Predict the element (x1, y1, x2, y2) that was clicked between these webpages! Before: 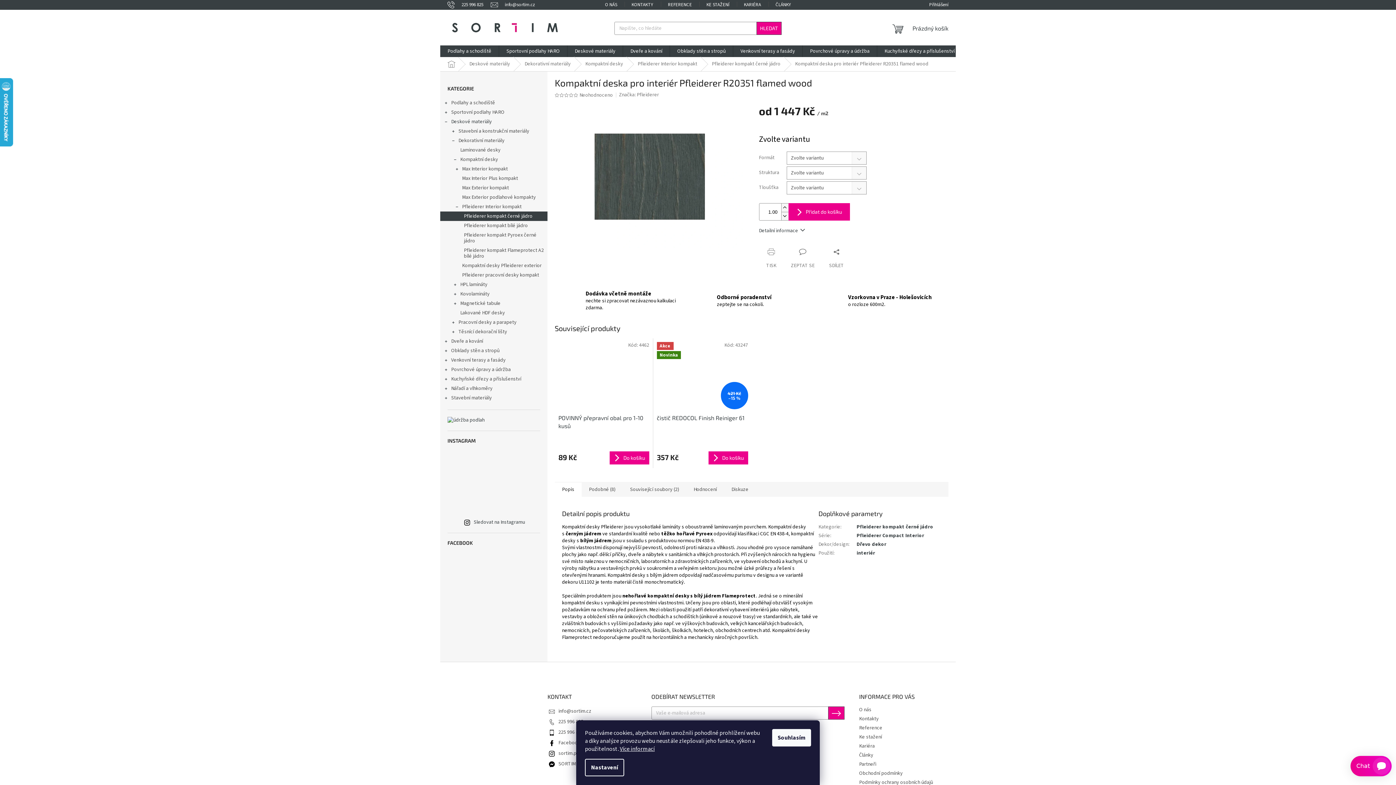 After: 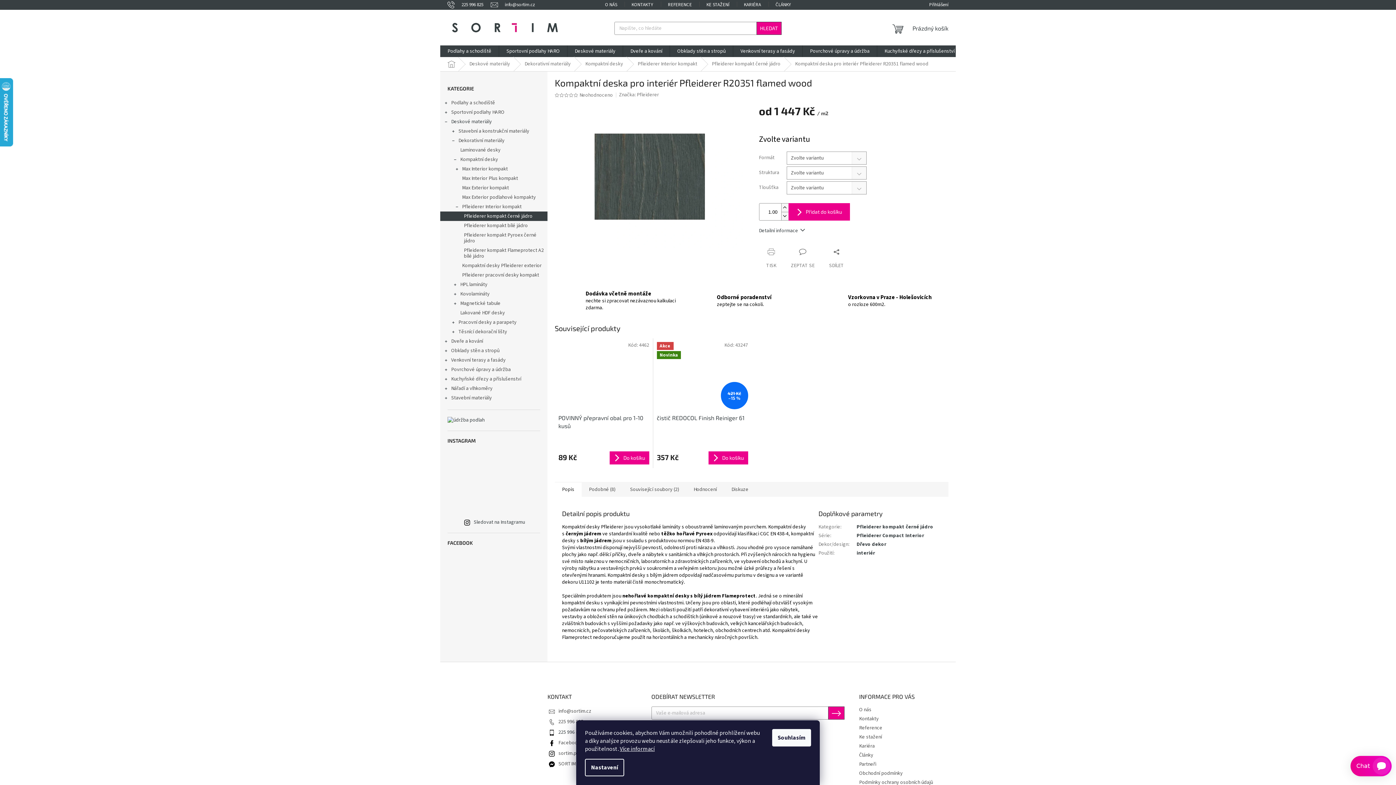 Action: bbox: (558, 729, 583, 736) label: Zavolat na 225996834